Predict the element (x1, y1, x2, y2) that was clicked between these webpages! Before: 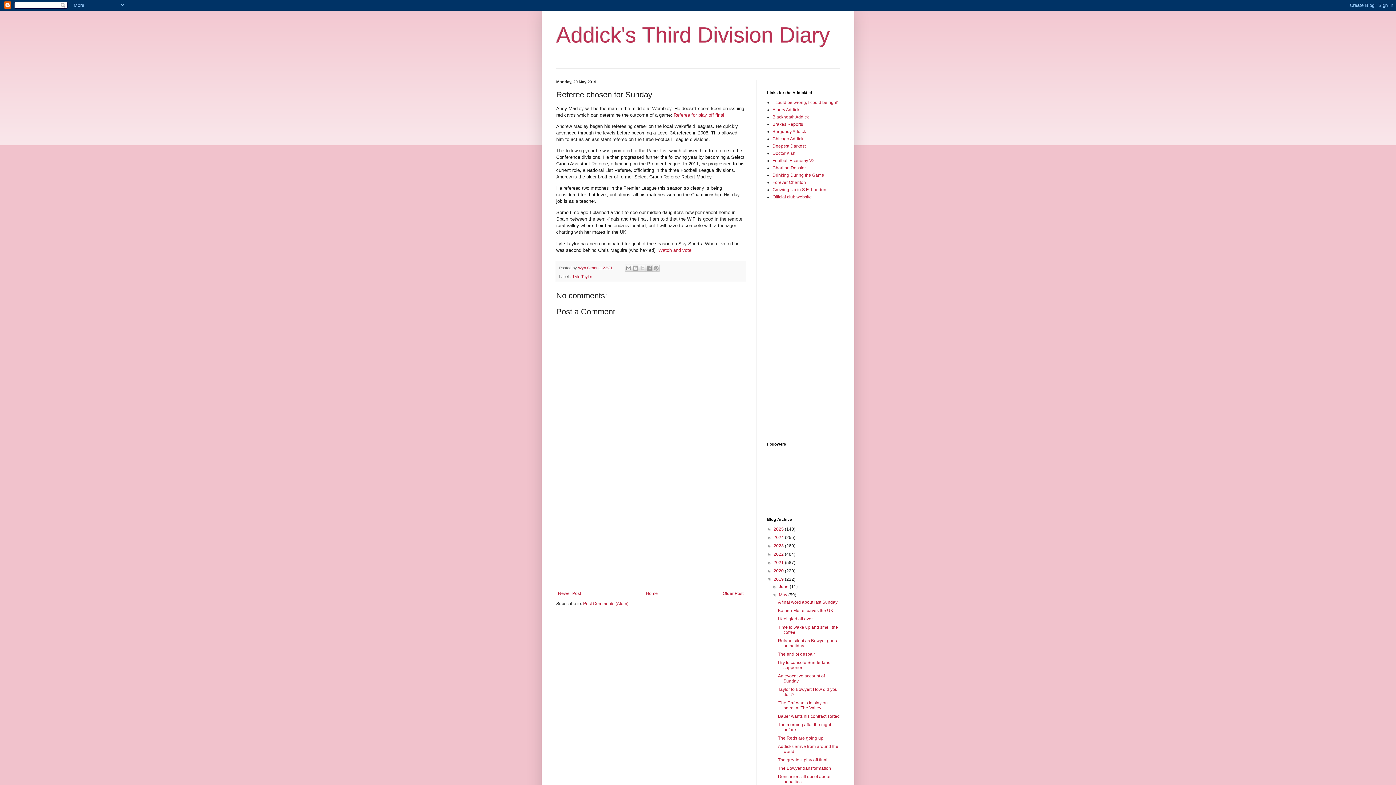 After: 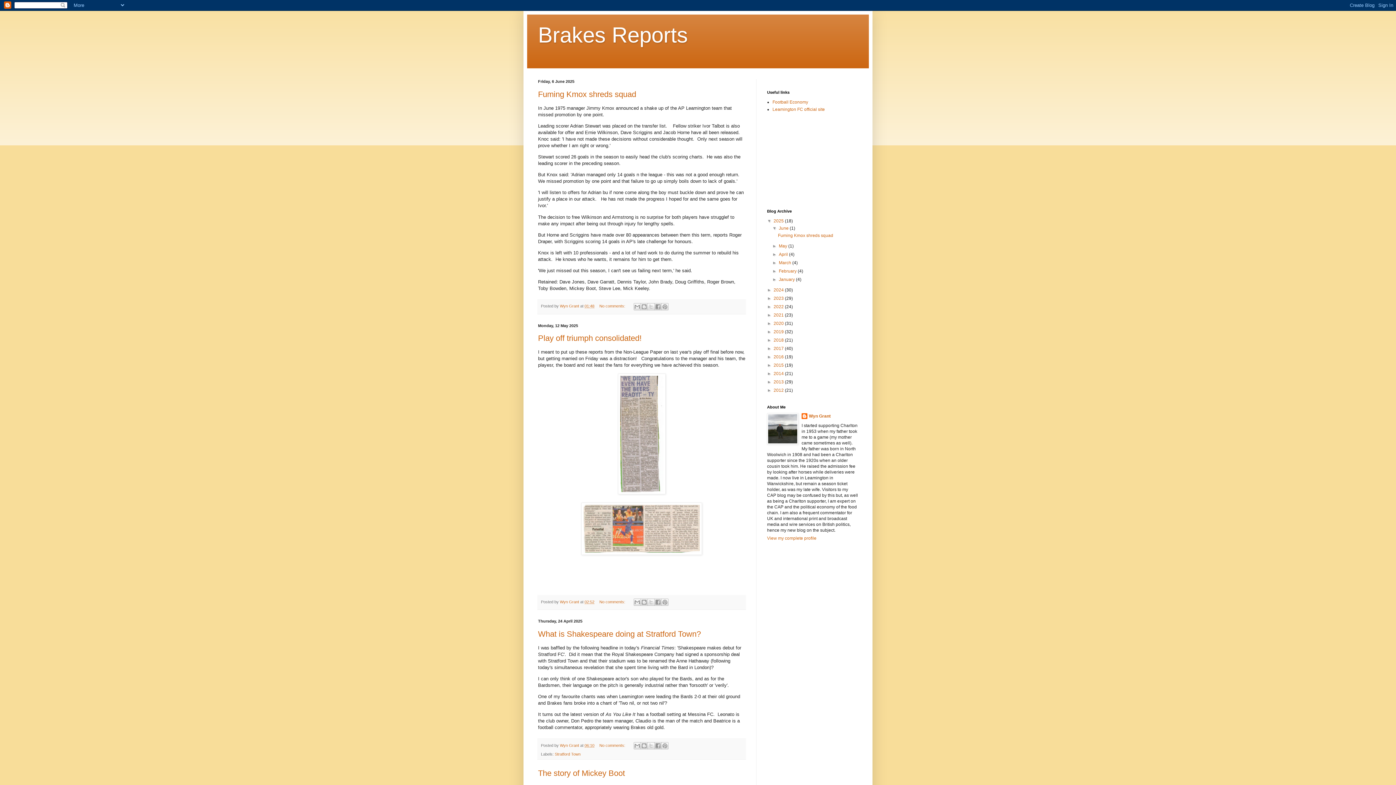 Action: bbox: (772, 121, 803, 126) label: Brakes Reports